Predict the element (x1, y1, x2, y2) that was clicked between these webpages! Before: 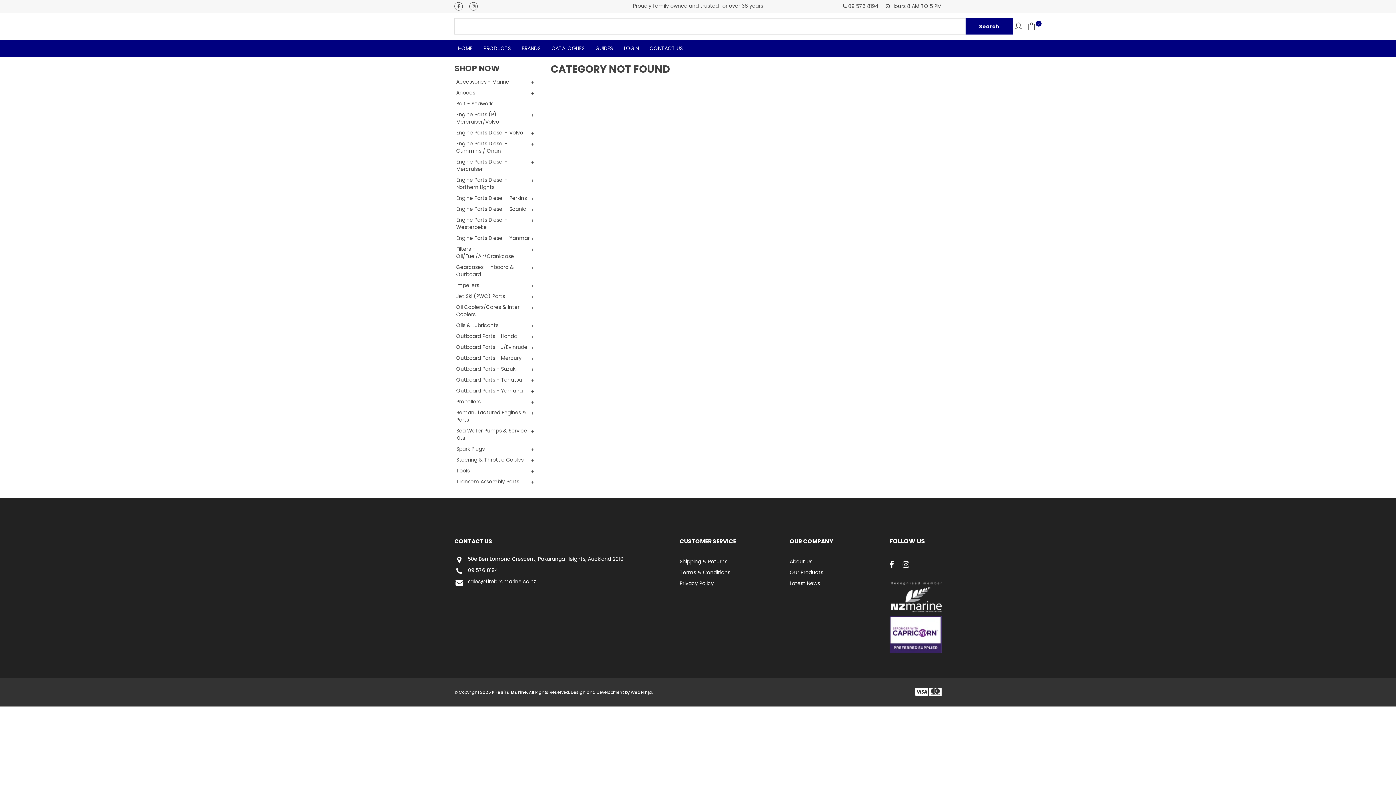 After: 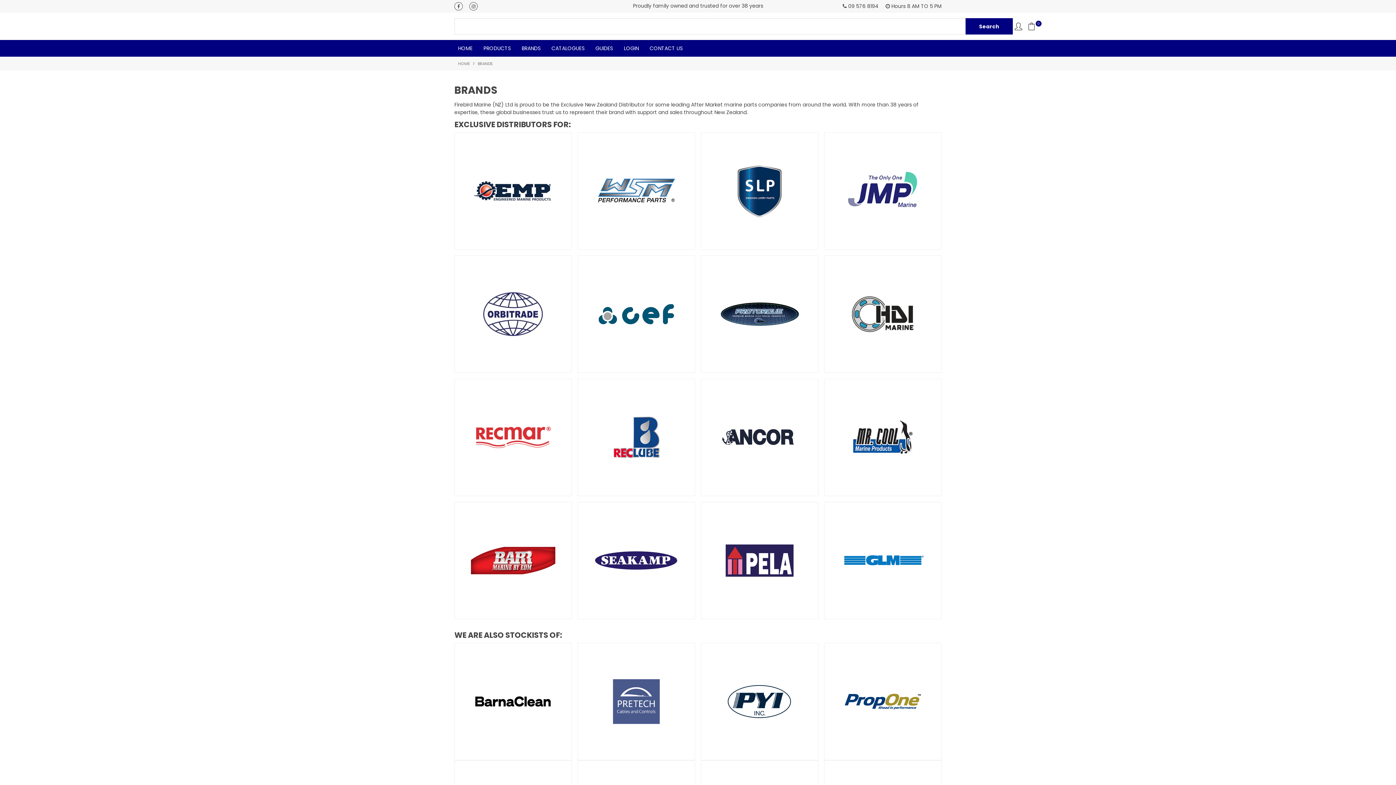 Action: bbox: (518, 40, 544, 56) label: BRANDS